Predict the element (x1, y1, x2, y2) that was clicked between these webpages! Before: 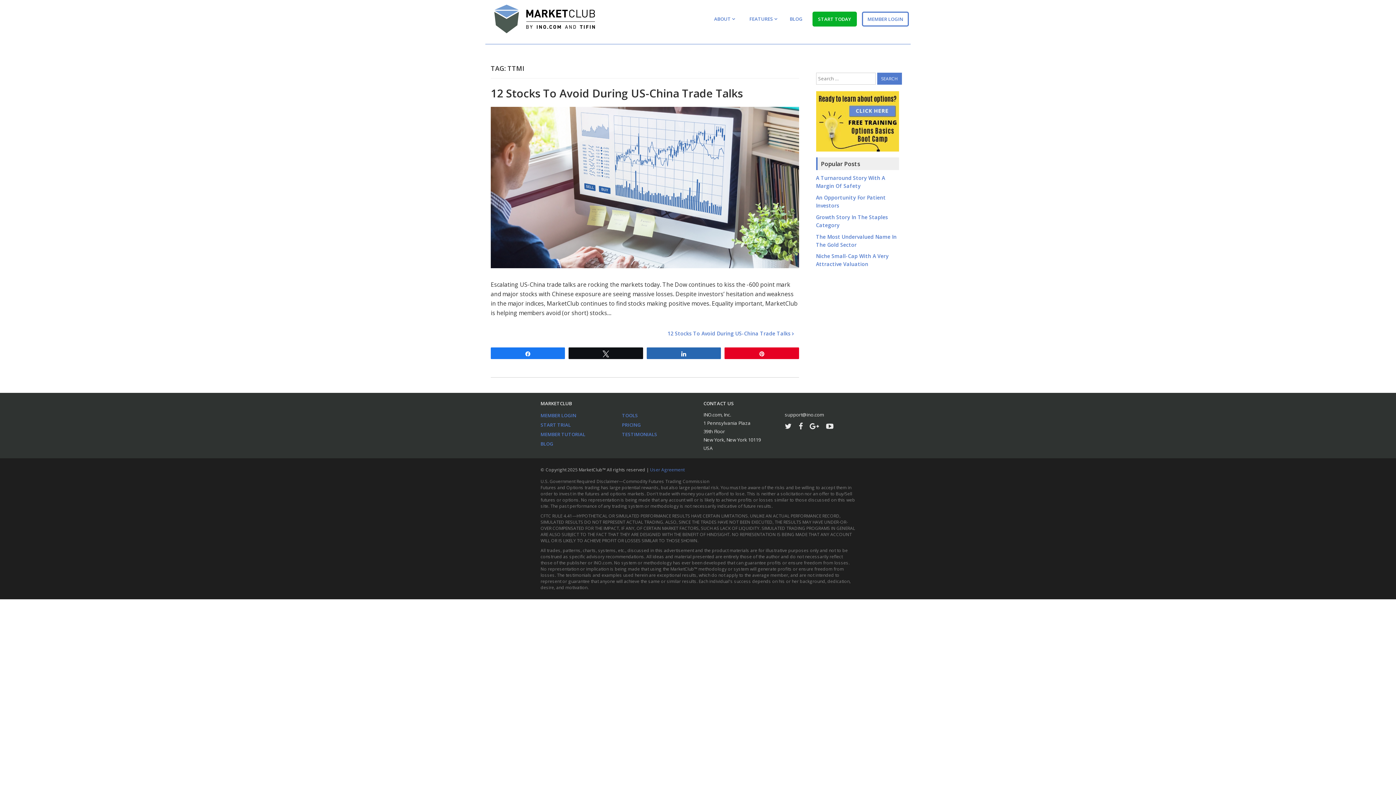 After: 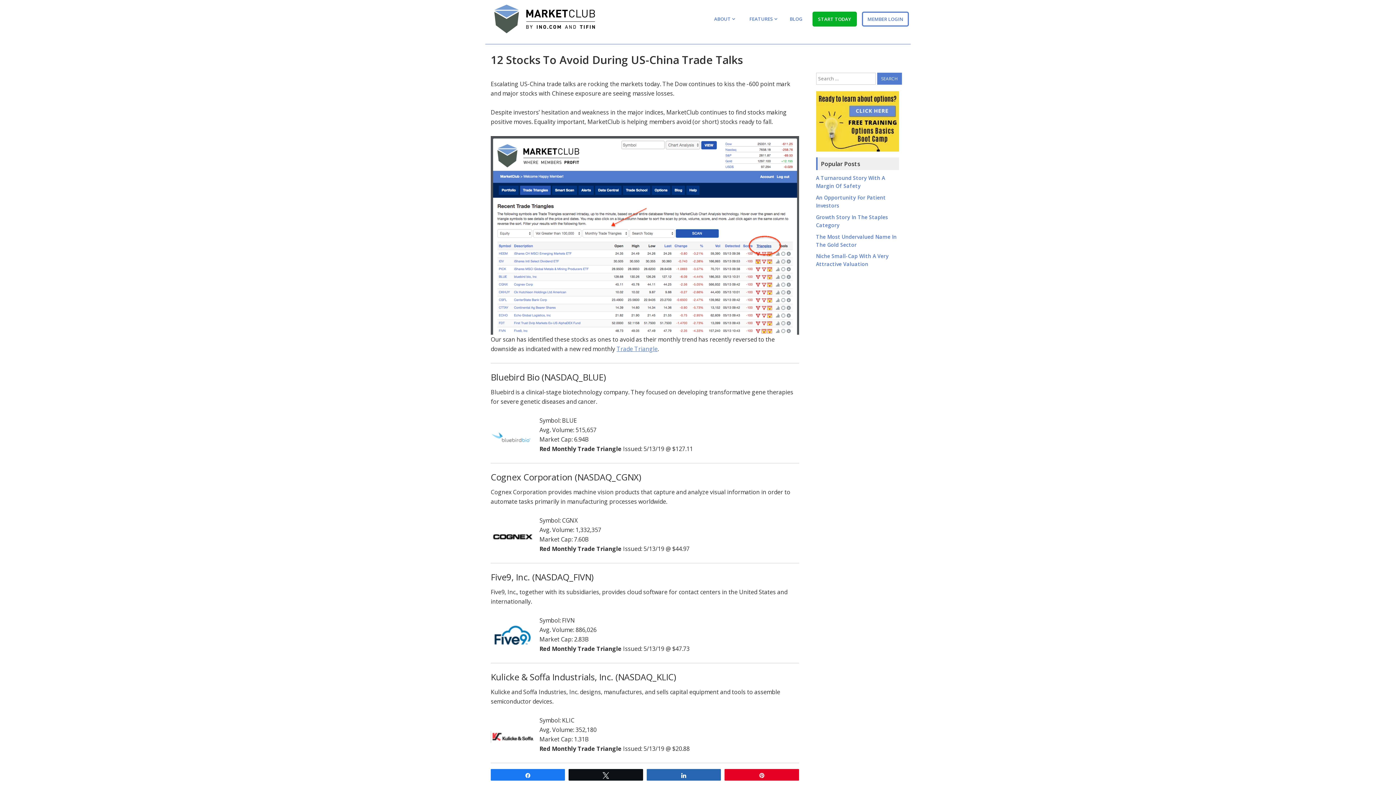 Action: bbox: (490, 106, 799, 268)